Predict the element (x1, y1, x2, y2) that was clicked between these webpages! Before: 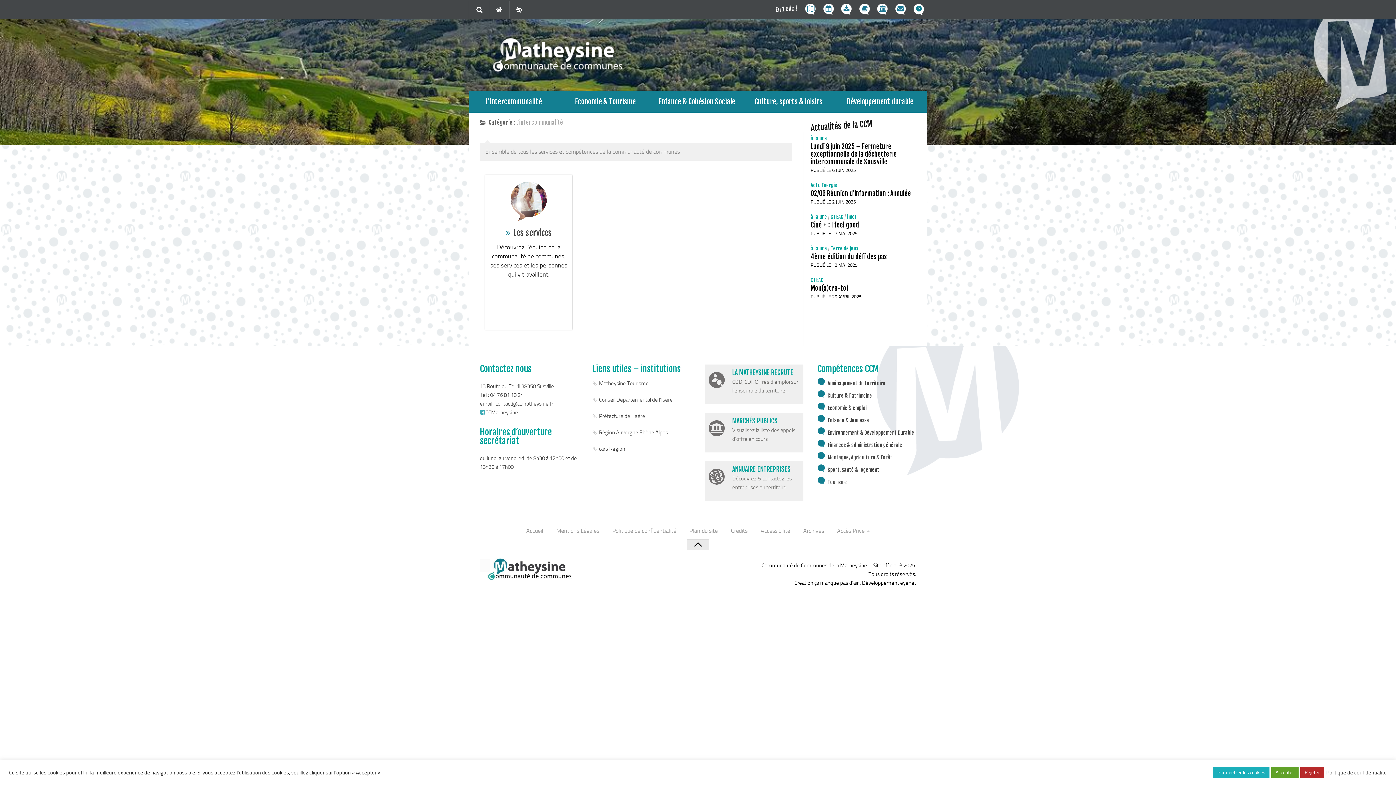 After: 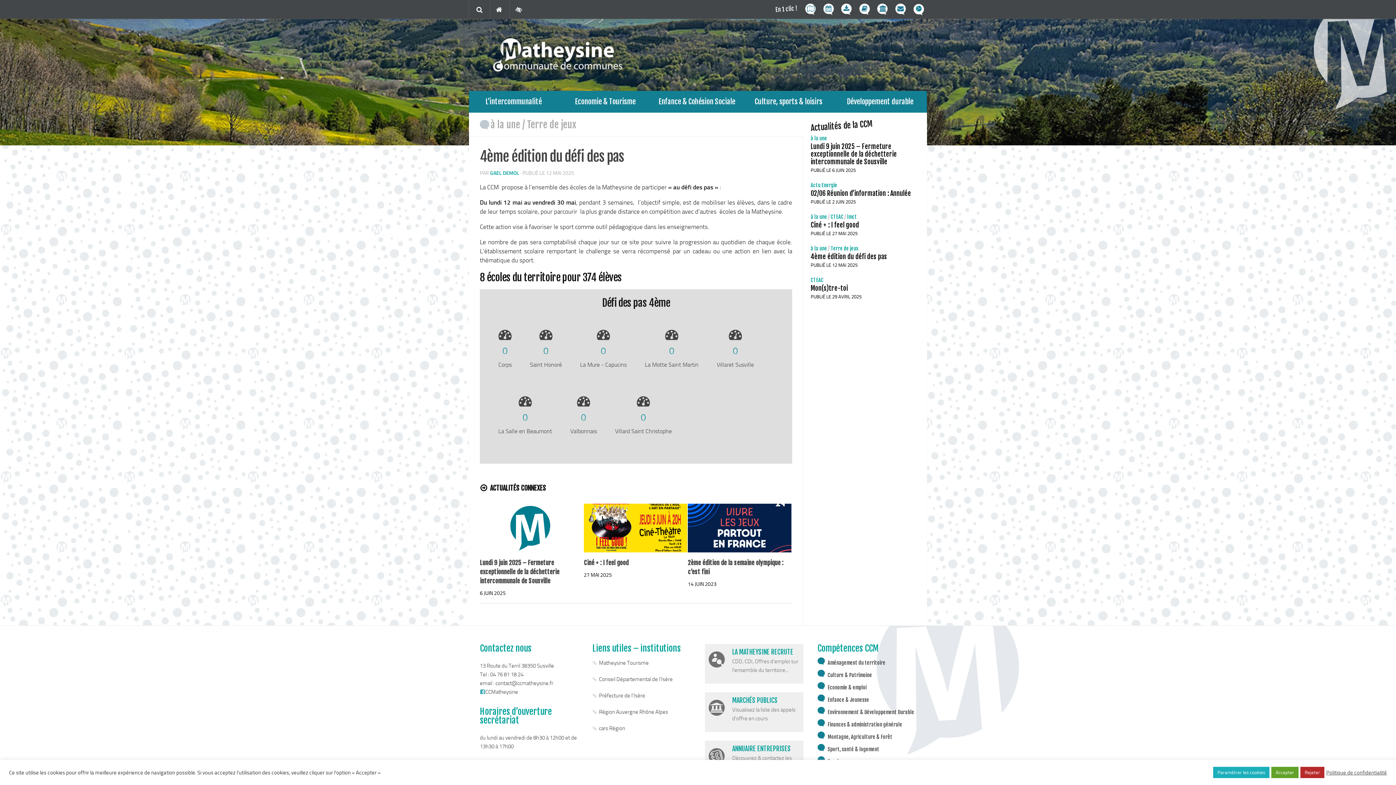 Action: label: 4ème édition du défi des pas bbox: (810, 252, 887, 260)